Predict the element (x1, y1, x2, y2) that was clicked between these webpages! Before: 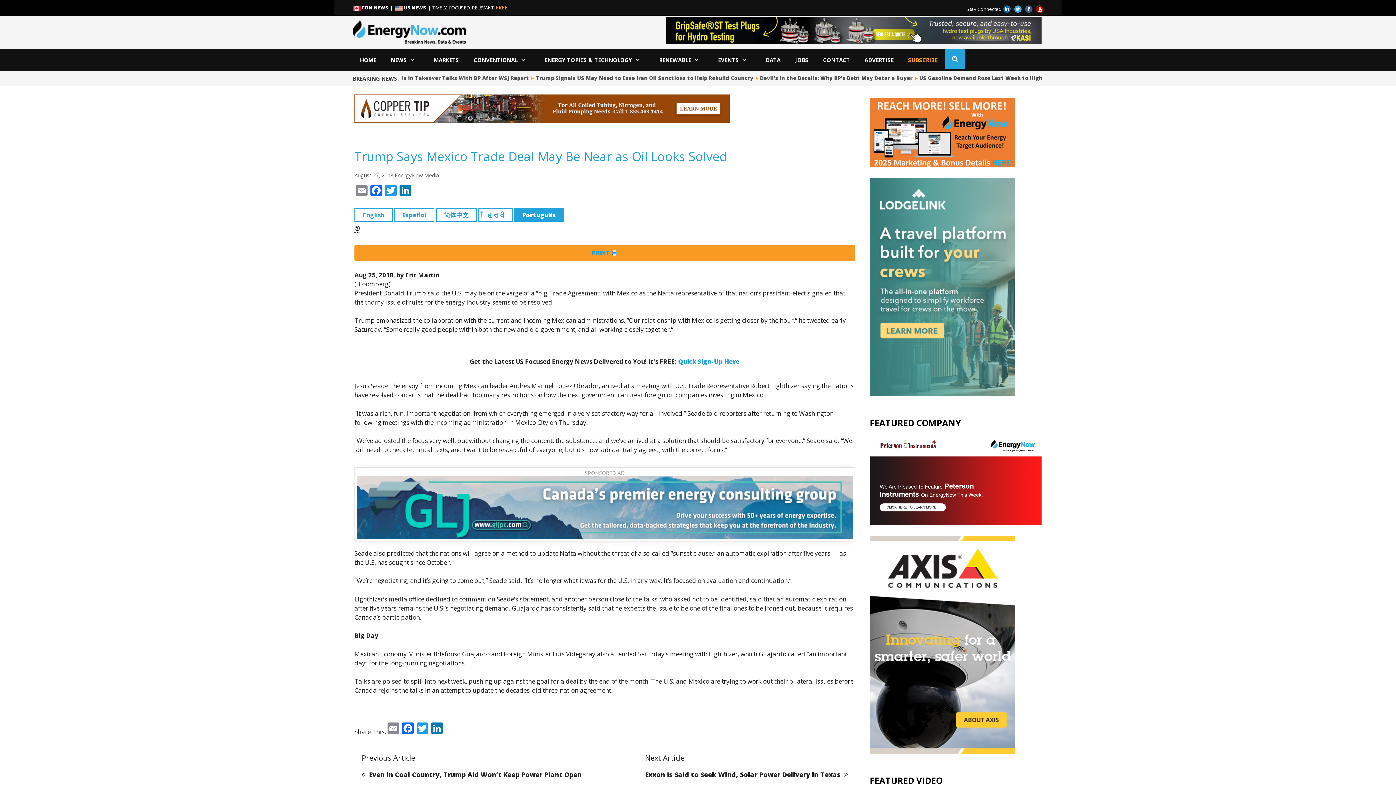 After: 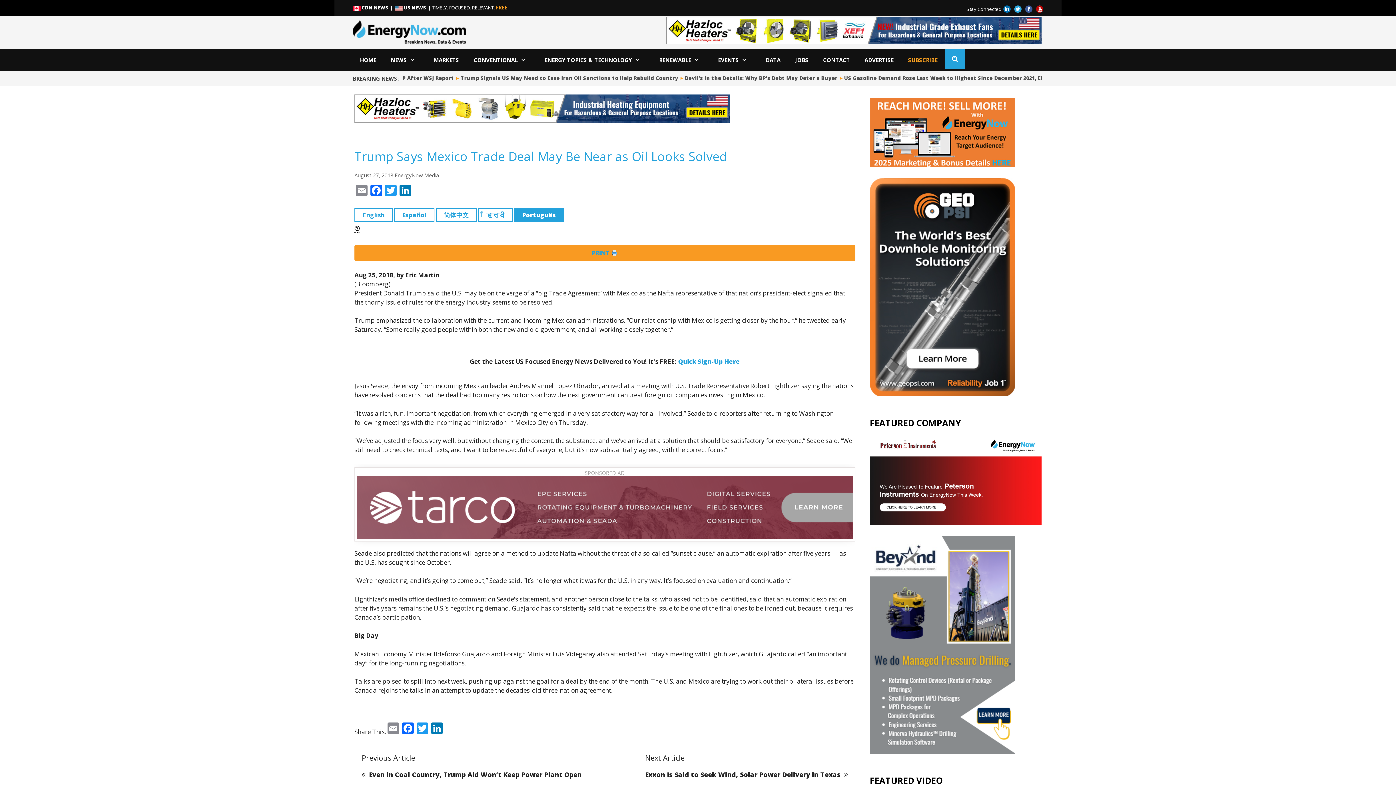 Action: bbox: (1012, 5, 1023, 11)